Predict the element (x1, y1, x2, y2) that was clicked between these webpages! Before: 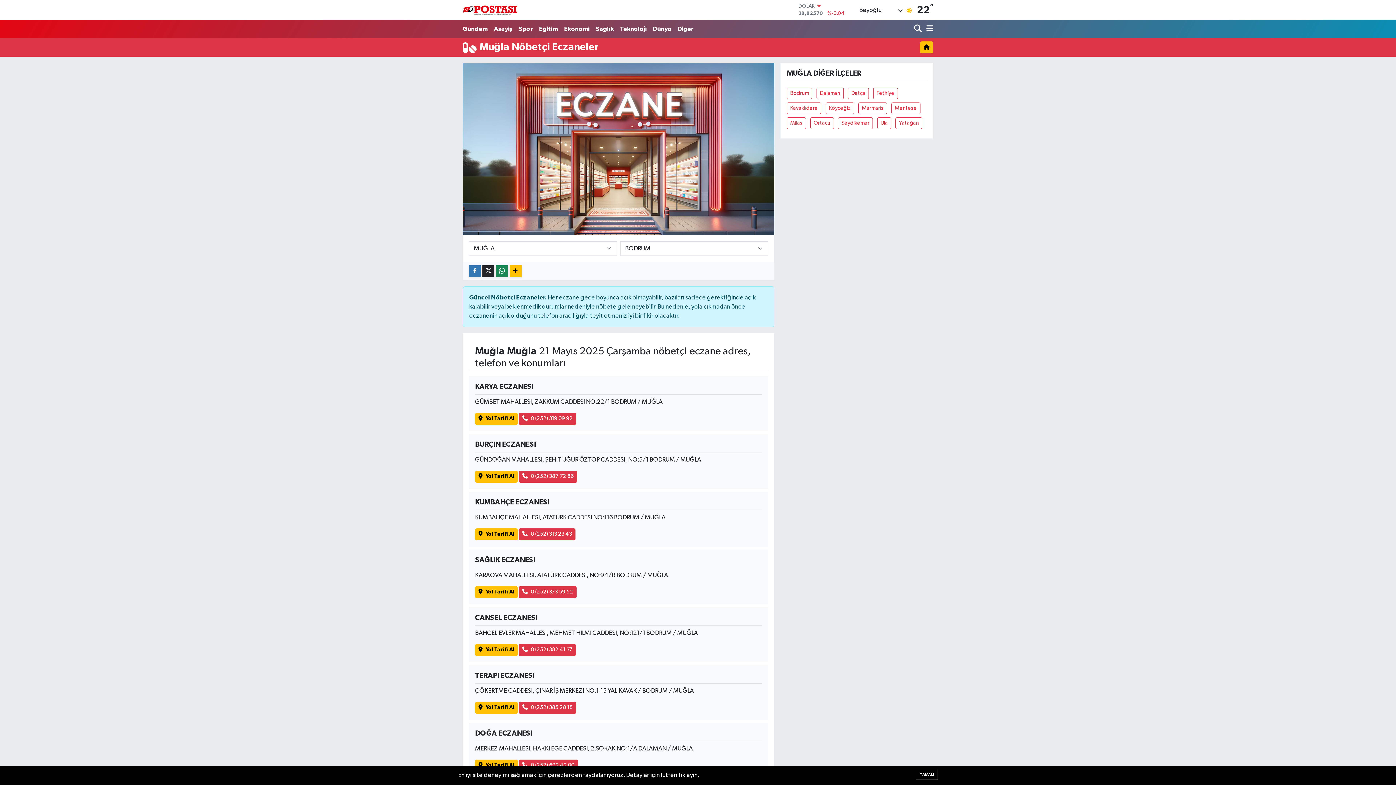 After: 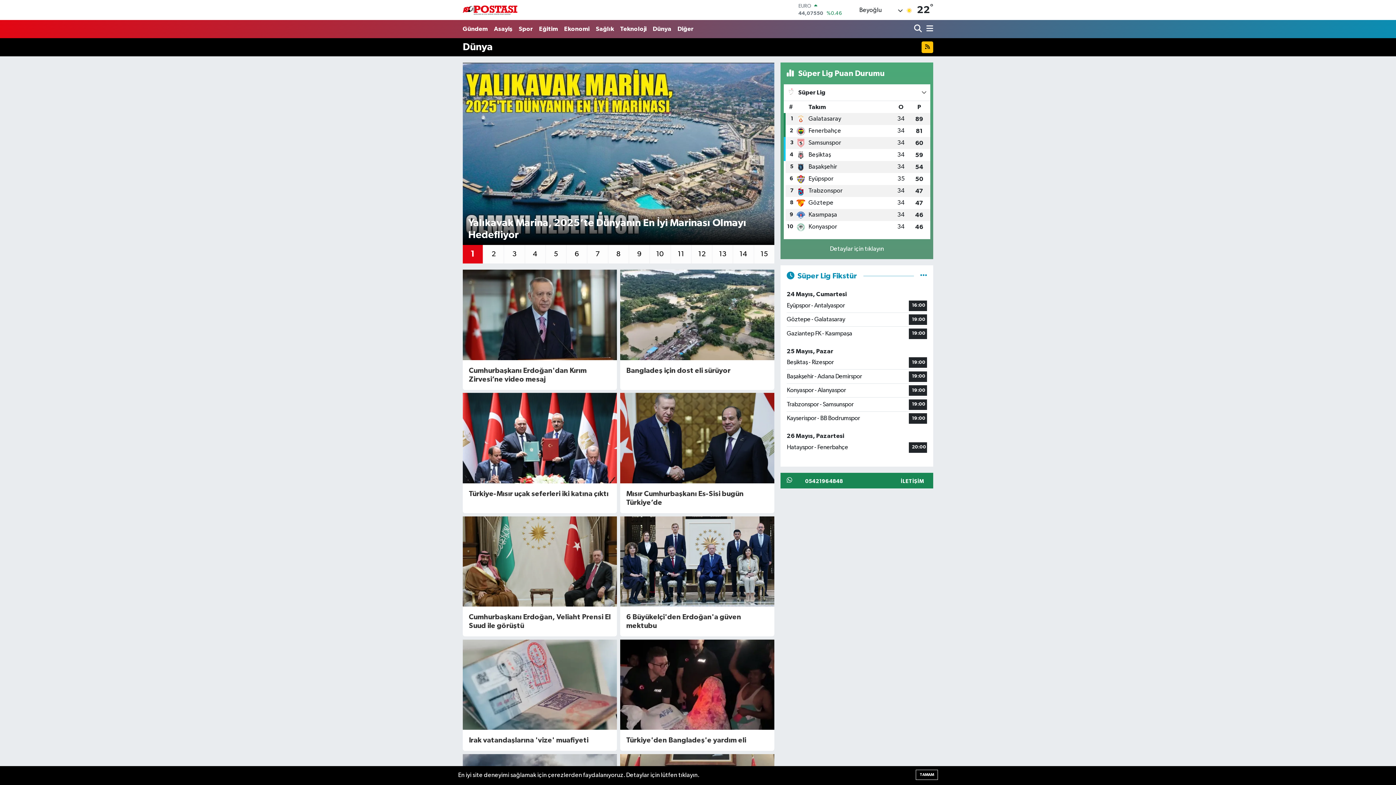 Action: bbox: (649, 21, 674, 36) label: Dünya